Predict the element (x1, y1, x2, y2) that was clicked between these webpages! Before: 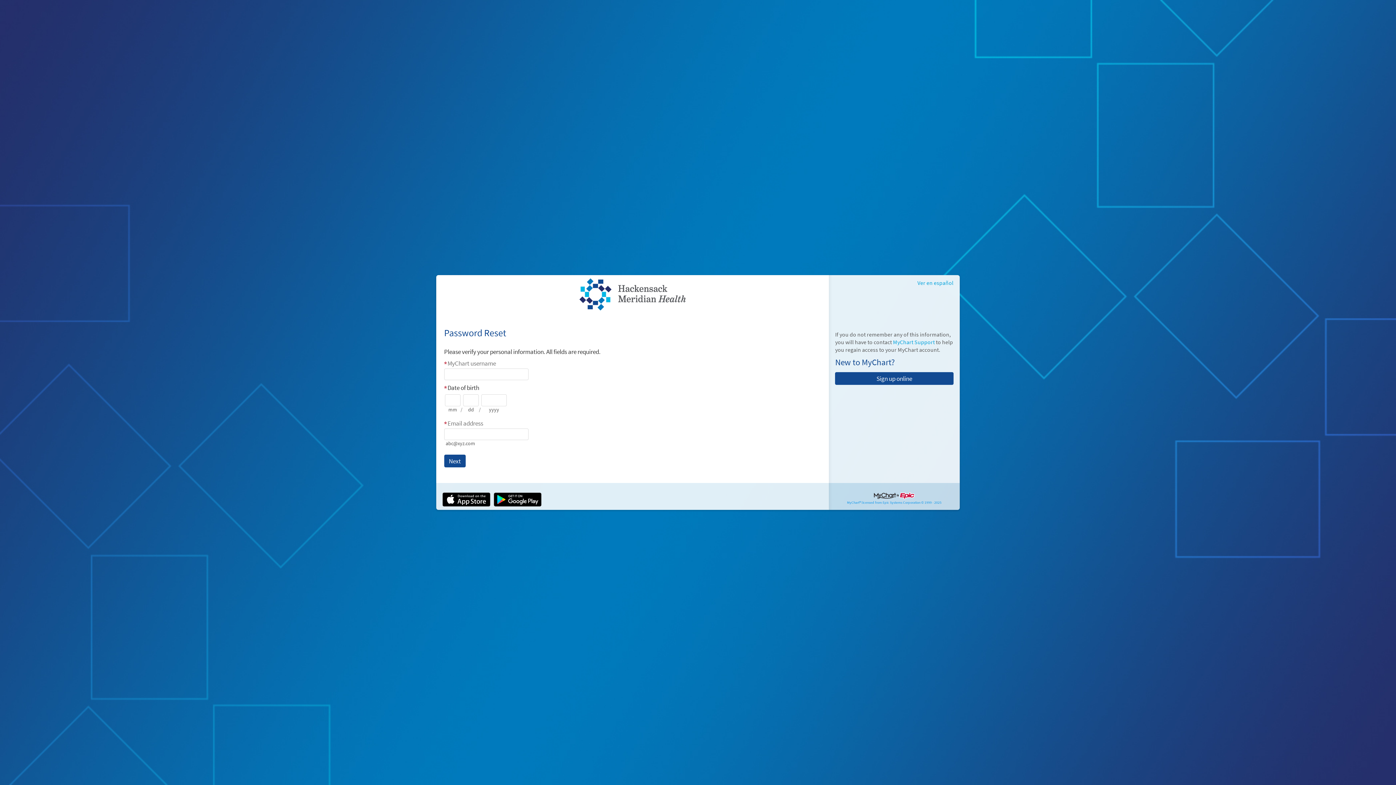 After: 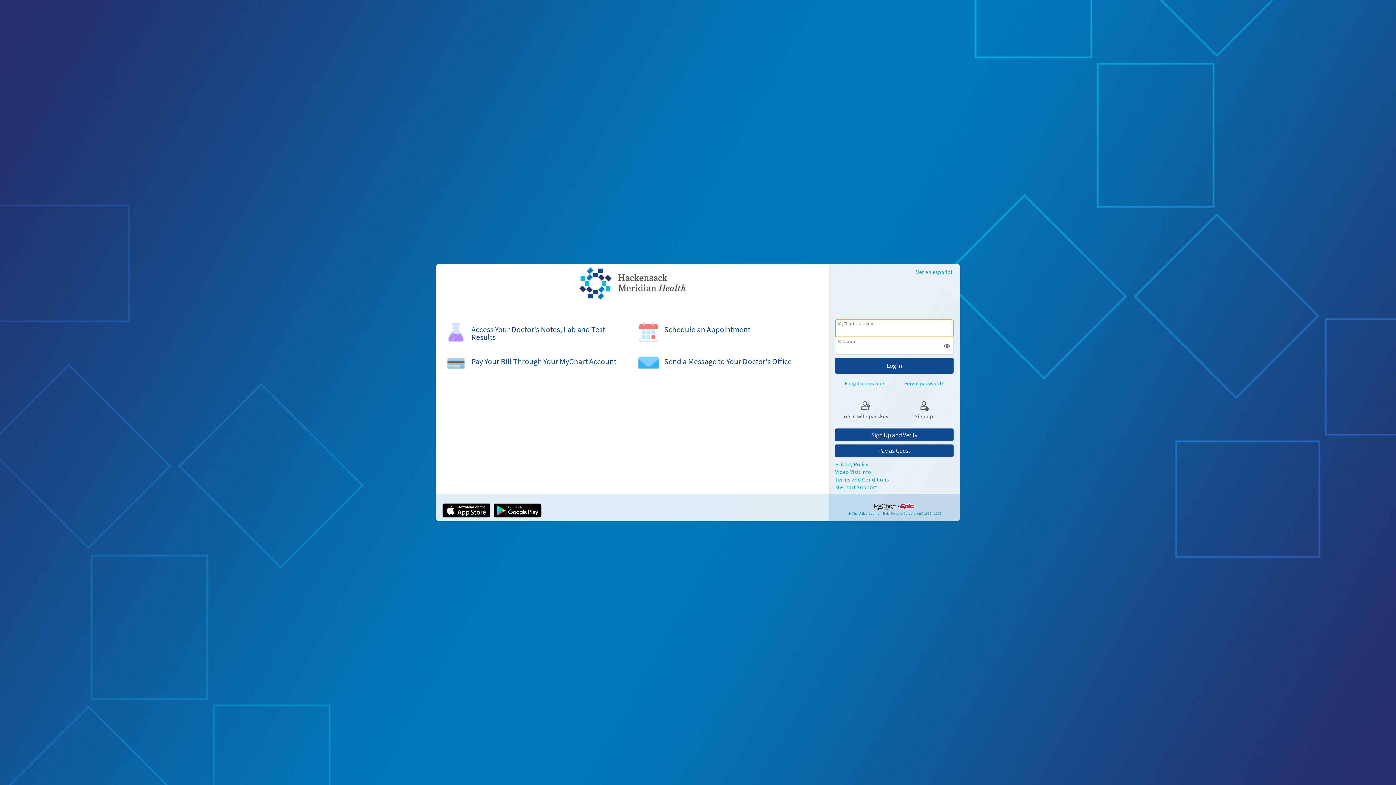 Action: bbox: (579, 278, 685, 316)